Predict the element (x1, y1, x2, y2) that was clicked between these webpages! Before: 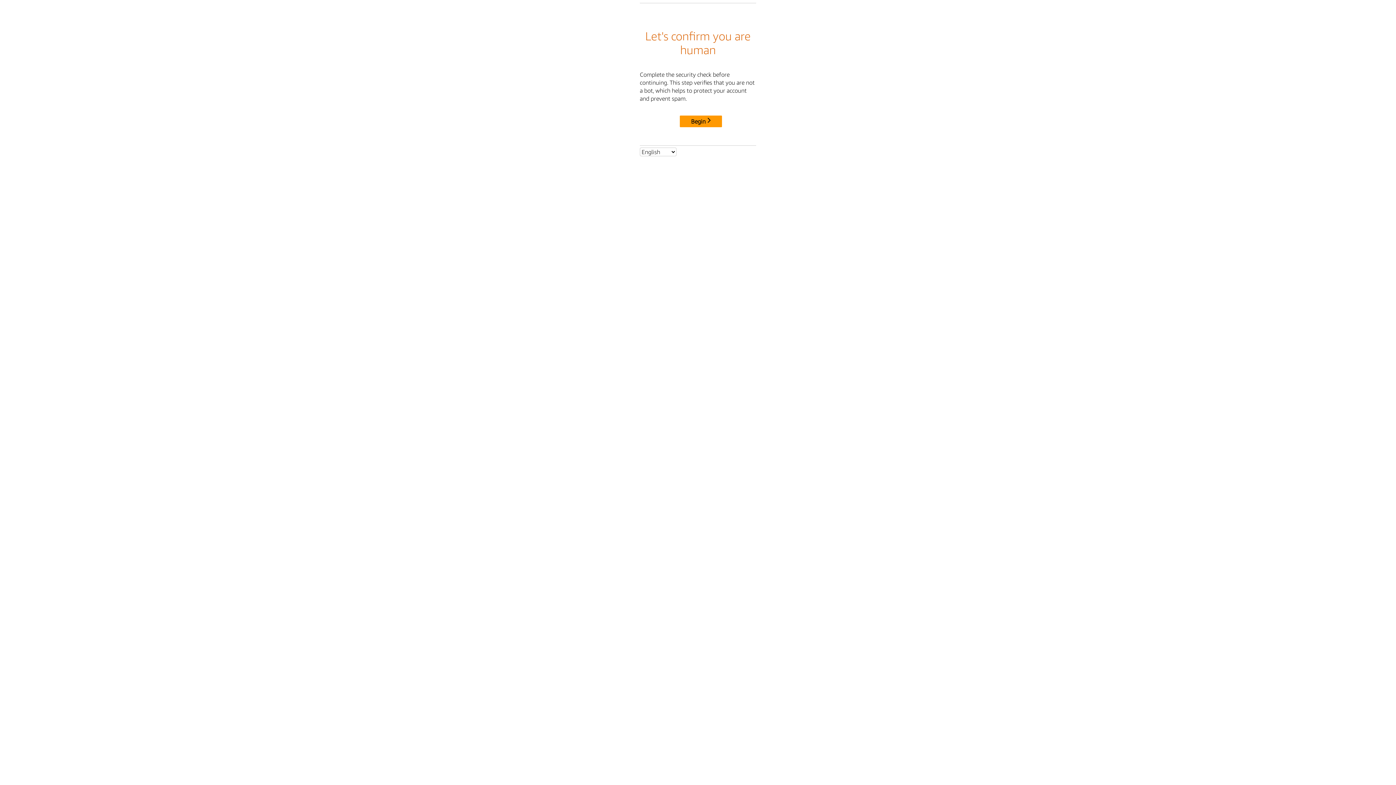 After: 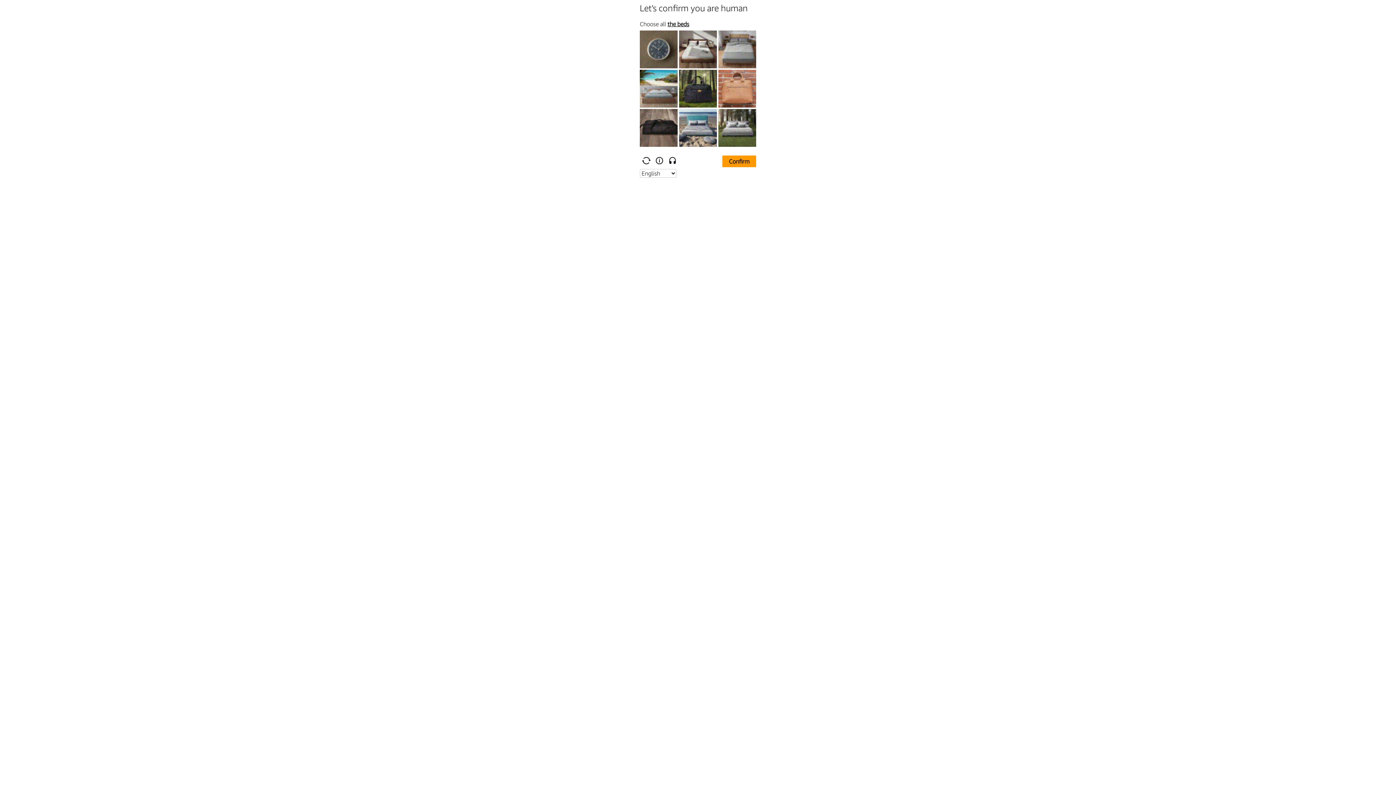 Action: bbox: (680, 114, 724, 125) label: Begin